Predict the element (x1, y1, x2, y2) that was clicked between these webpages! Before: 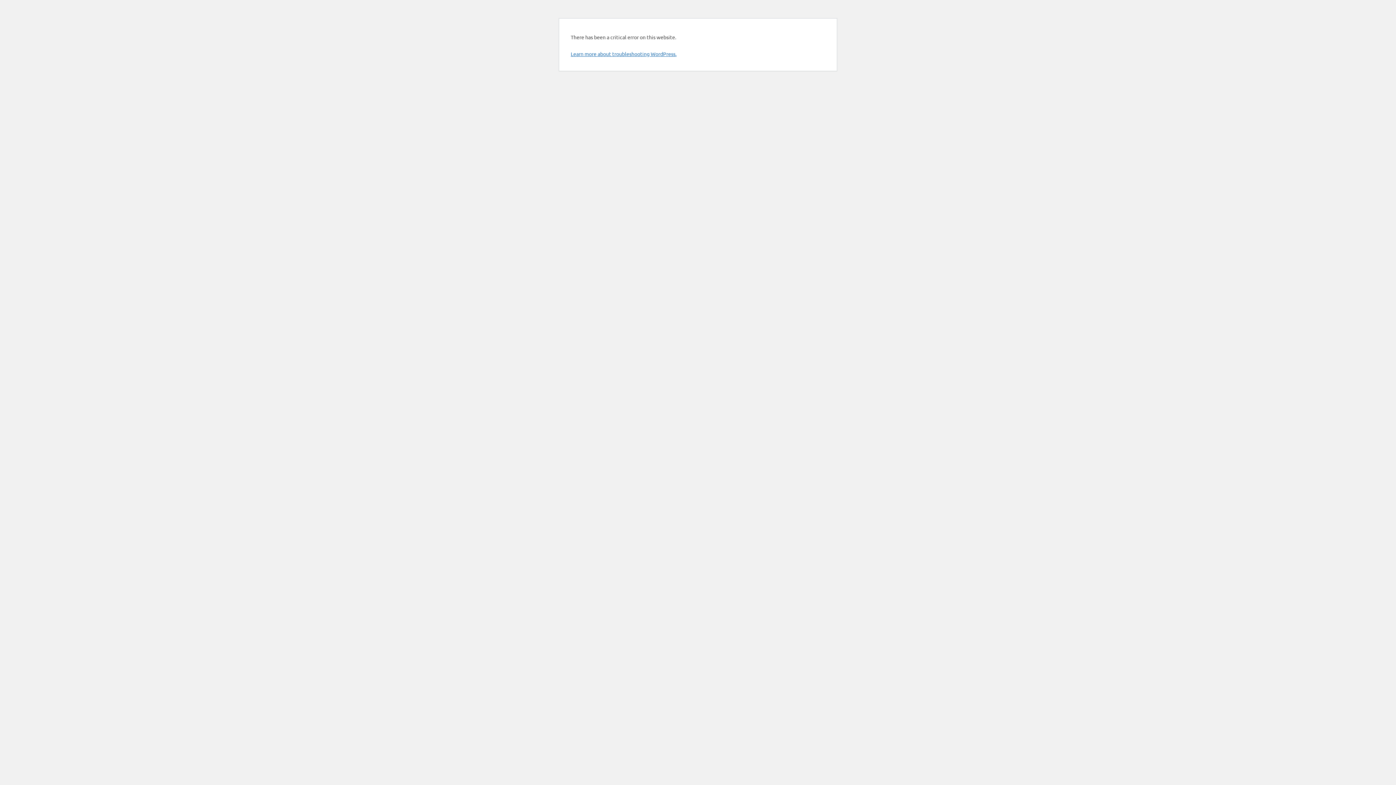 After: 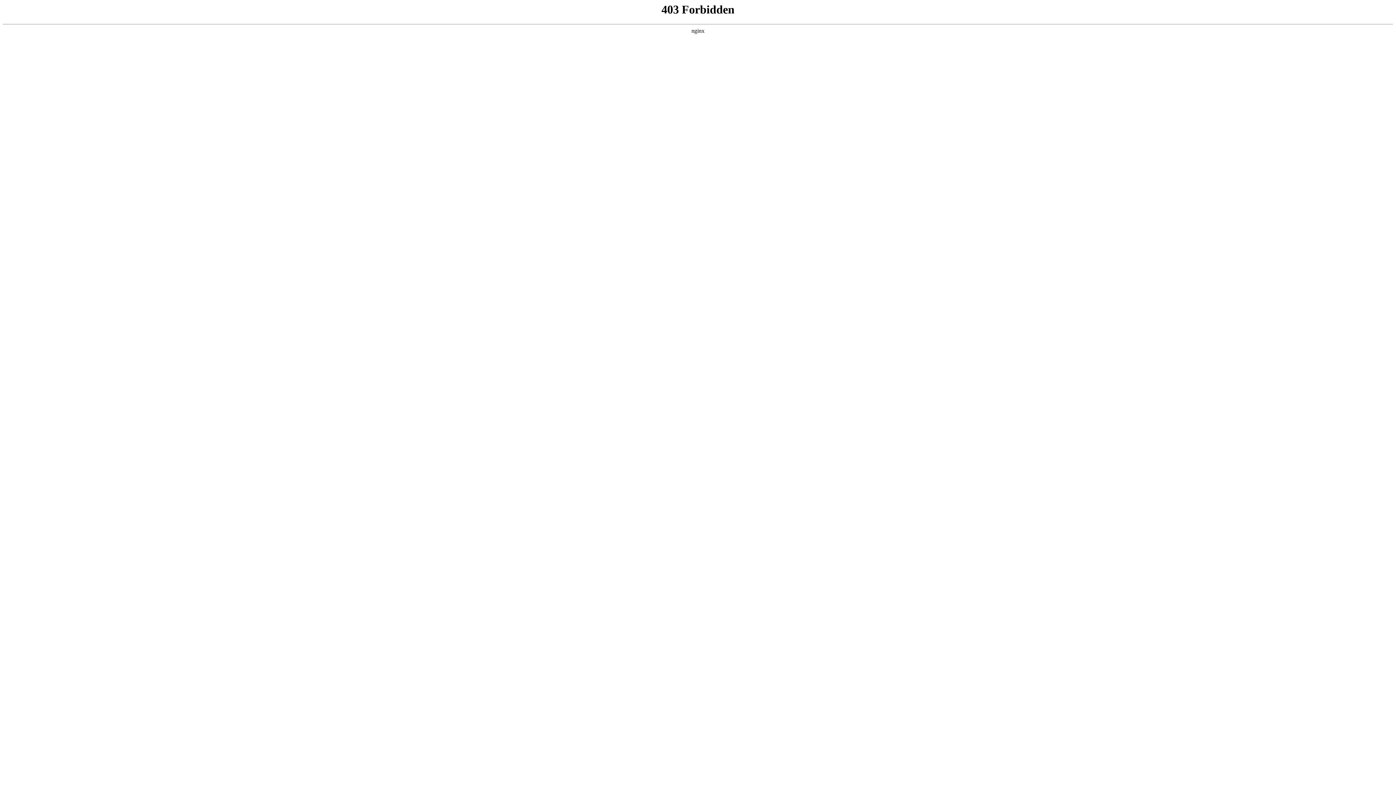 Action: label: Learn more about troubleshooting WordPress. bbox: (570, 50, 676, 57)